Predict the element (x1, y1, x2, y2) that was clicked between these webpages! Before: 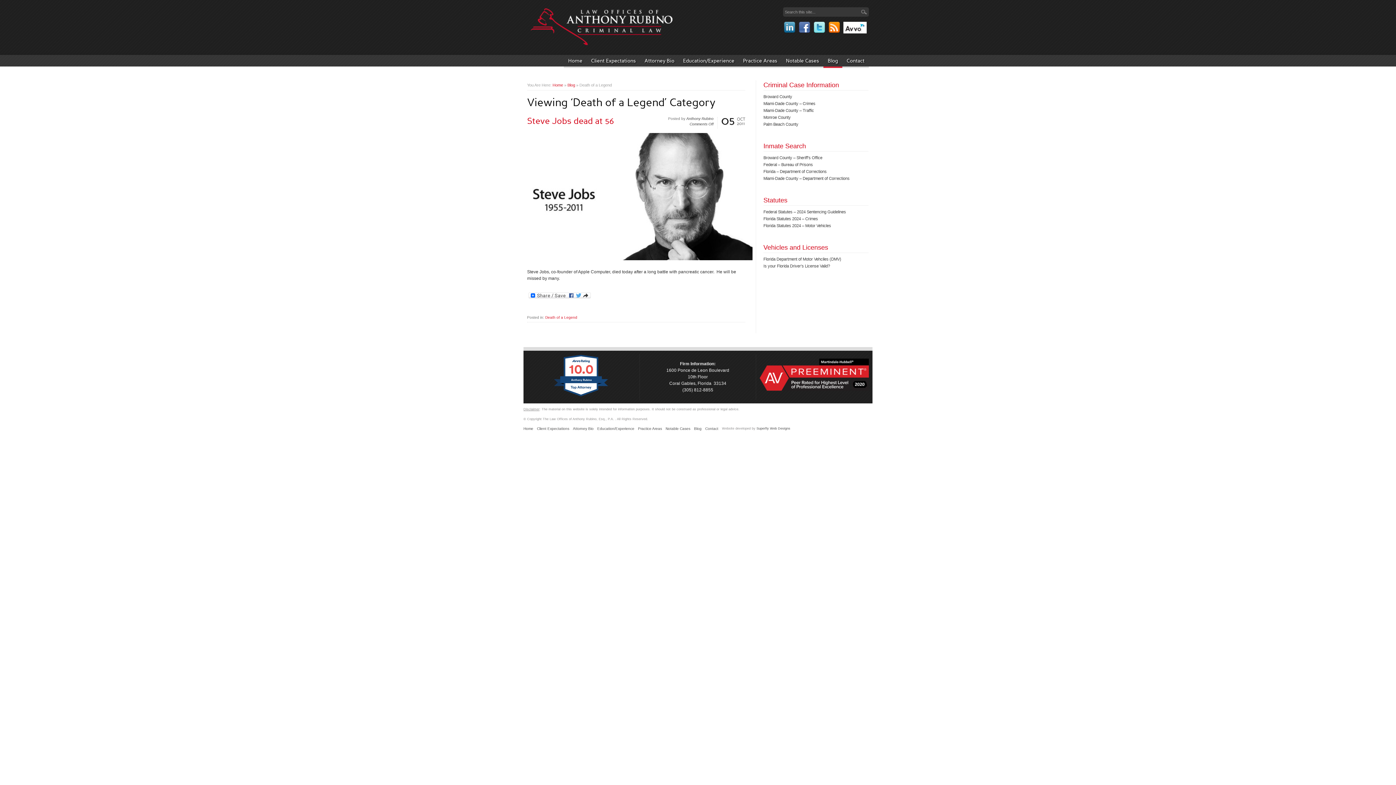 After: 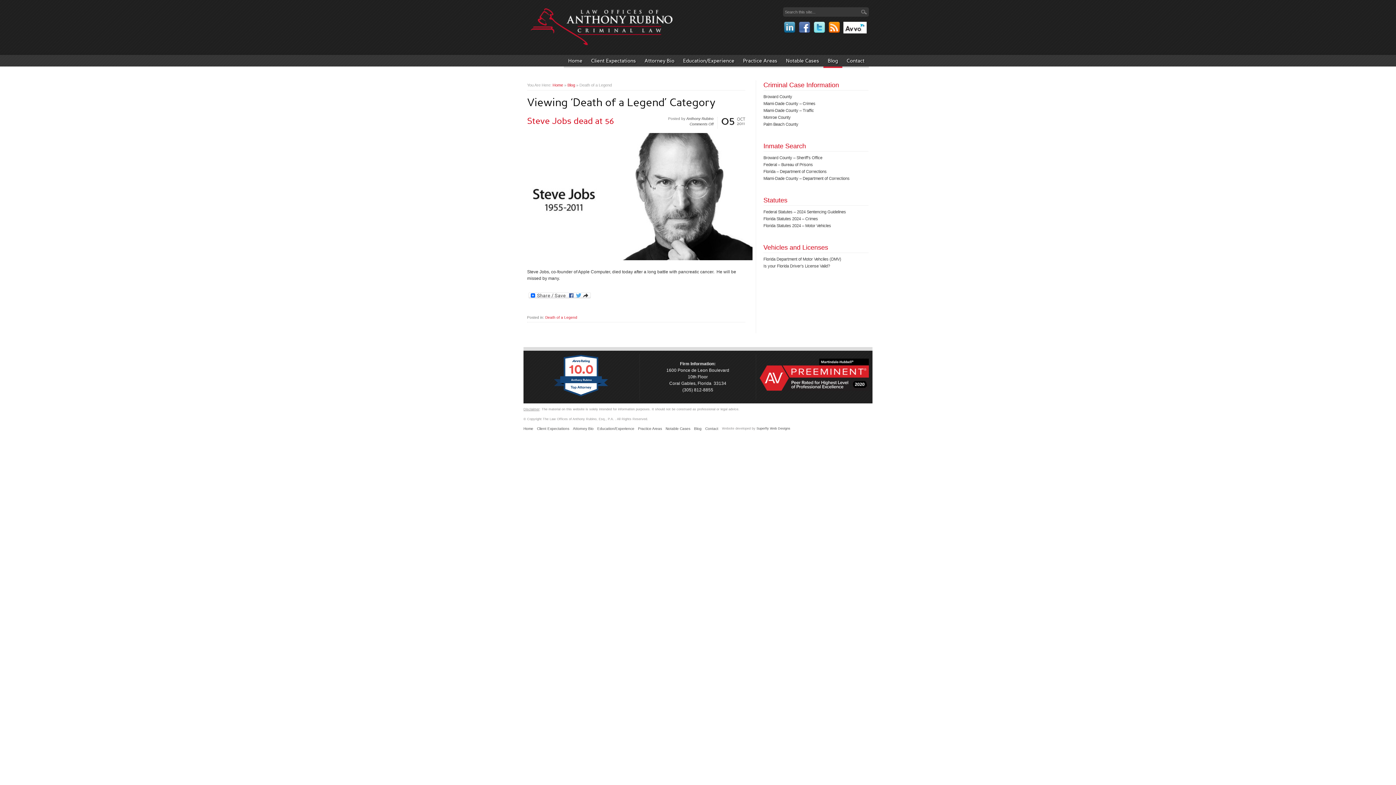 Action: bbox: (553, 394, 609, 399) label: 10.0
Anthony Rubino